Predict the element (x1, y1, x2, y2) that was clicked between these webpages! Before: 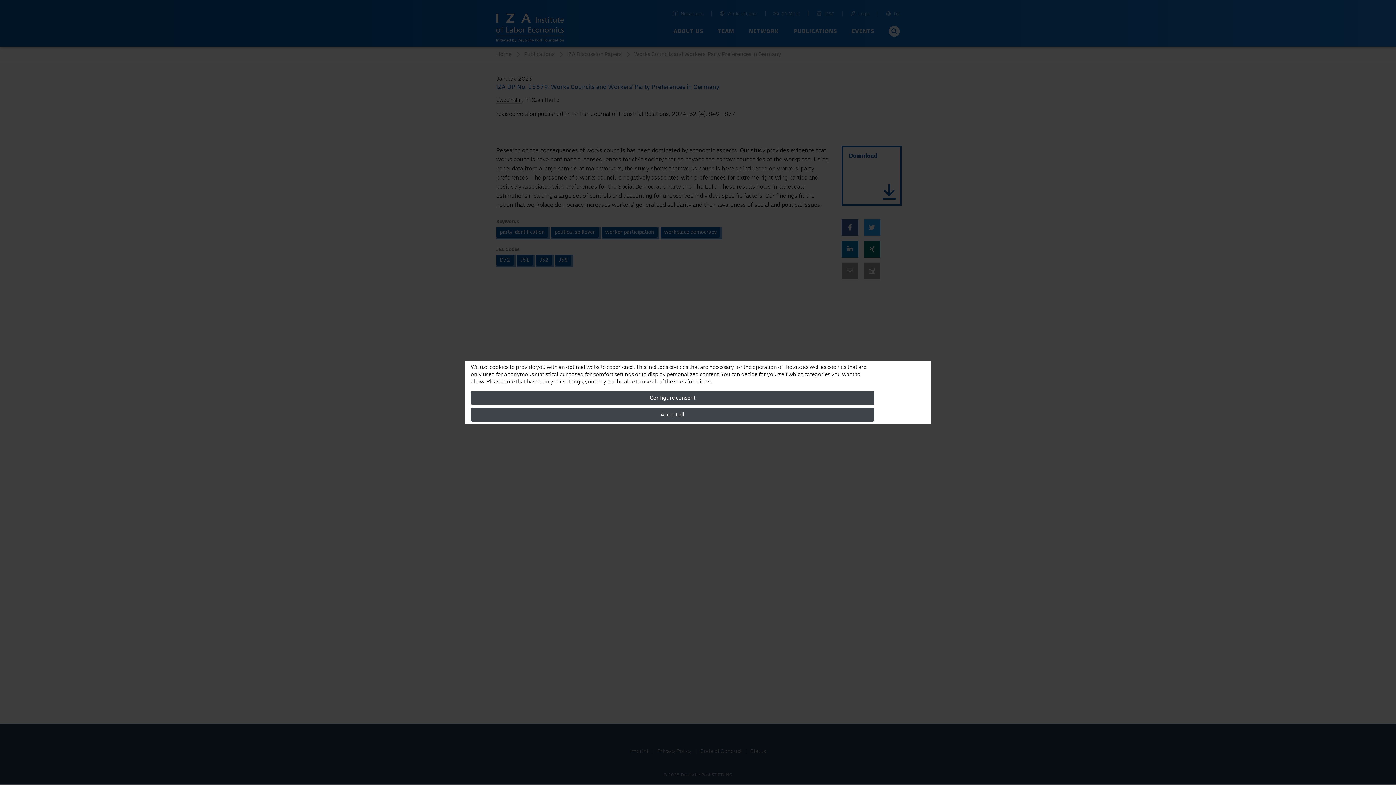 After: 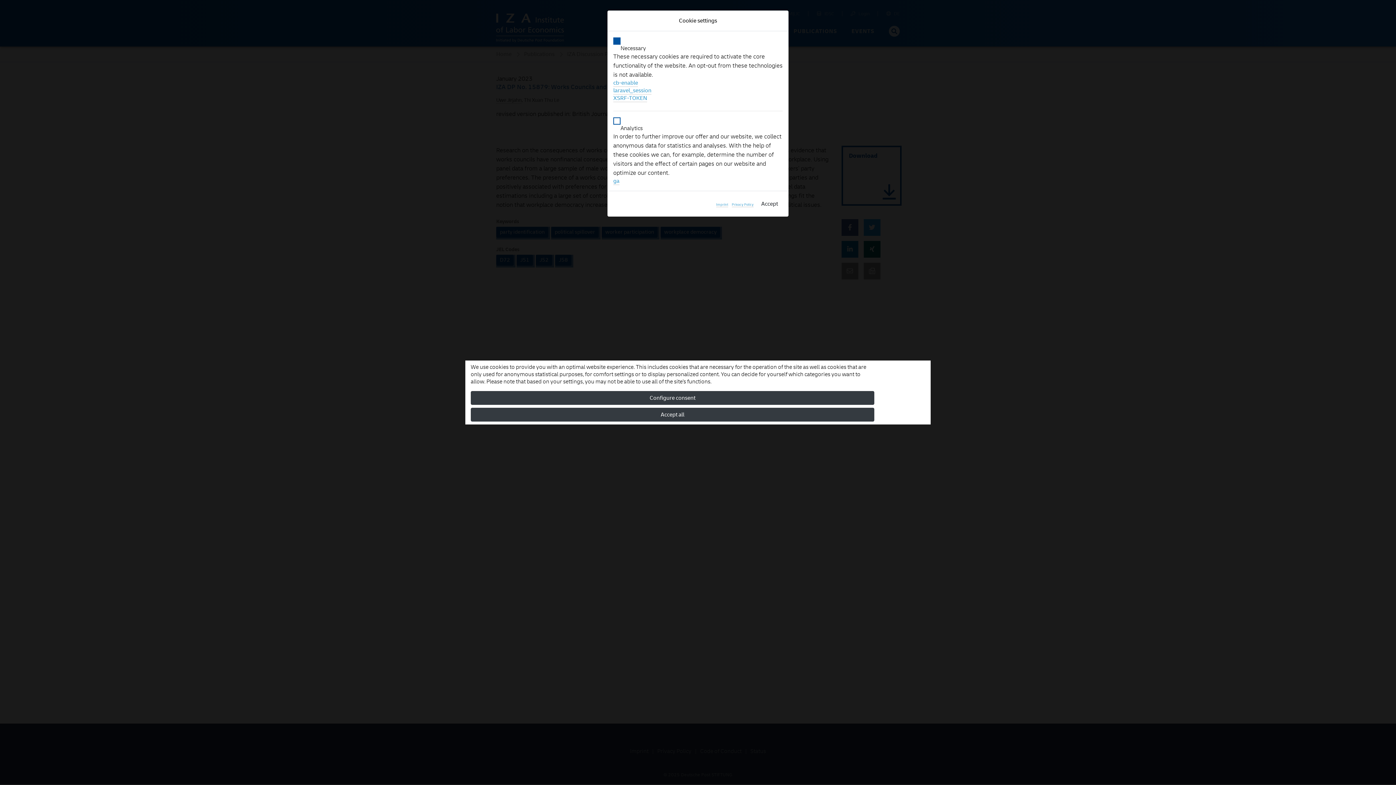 Action: bbox: (470, 391, 874, 405) label: Configure consent